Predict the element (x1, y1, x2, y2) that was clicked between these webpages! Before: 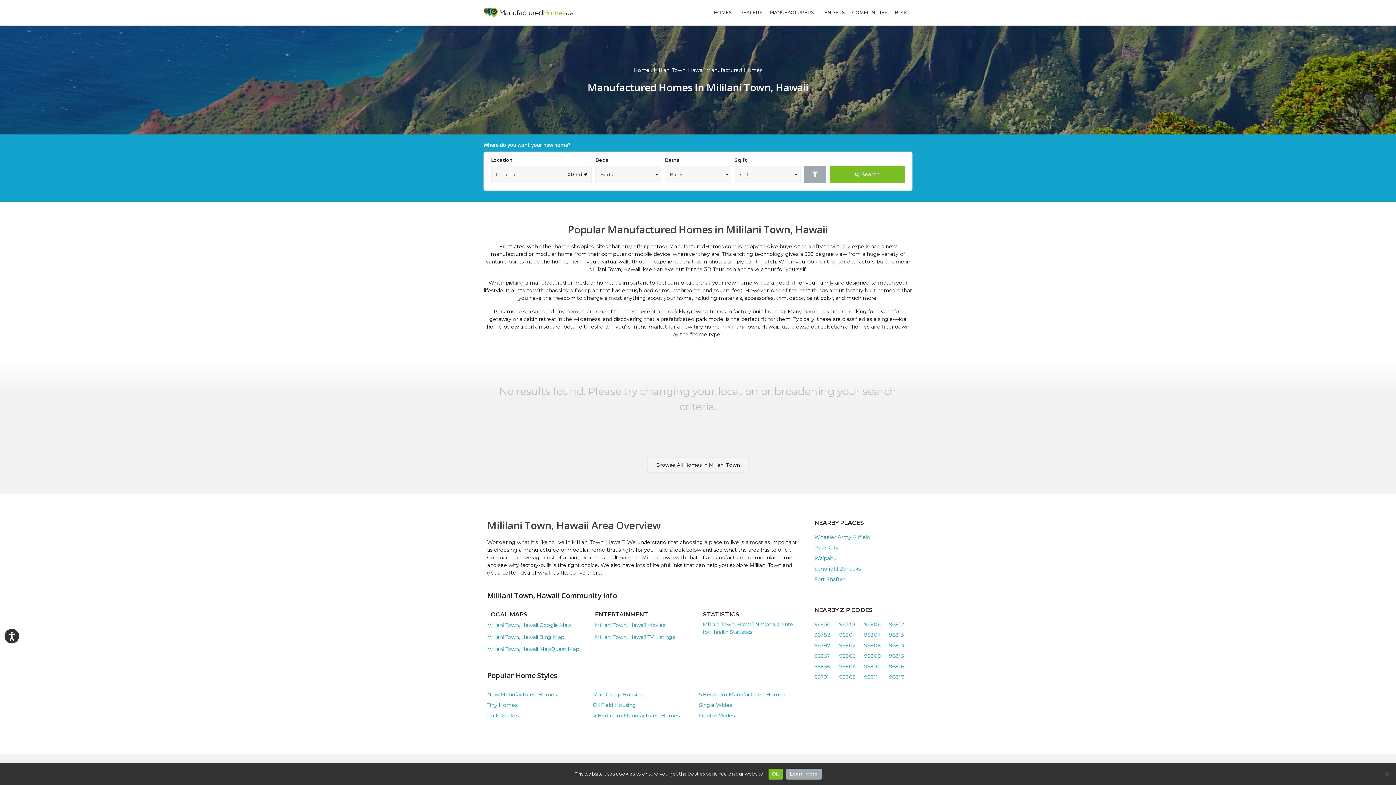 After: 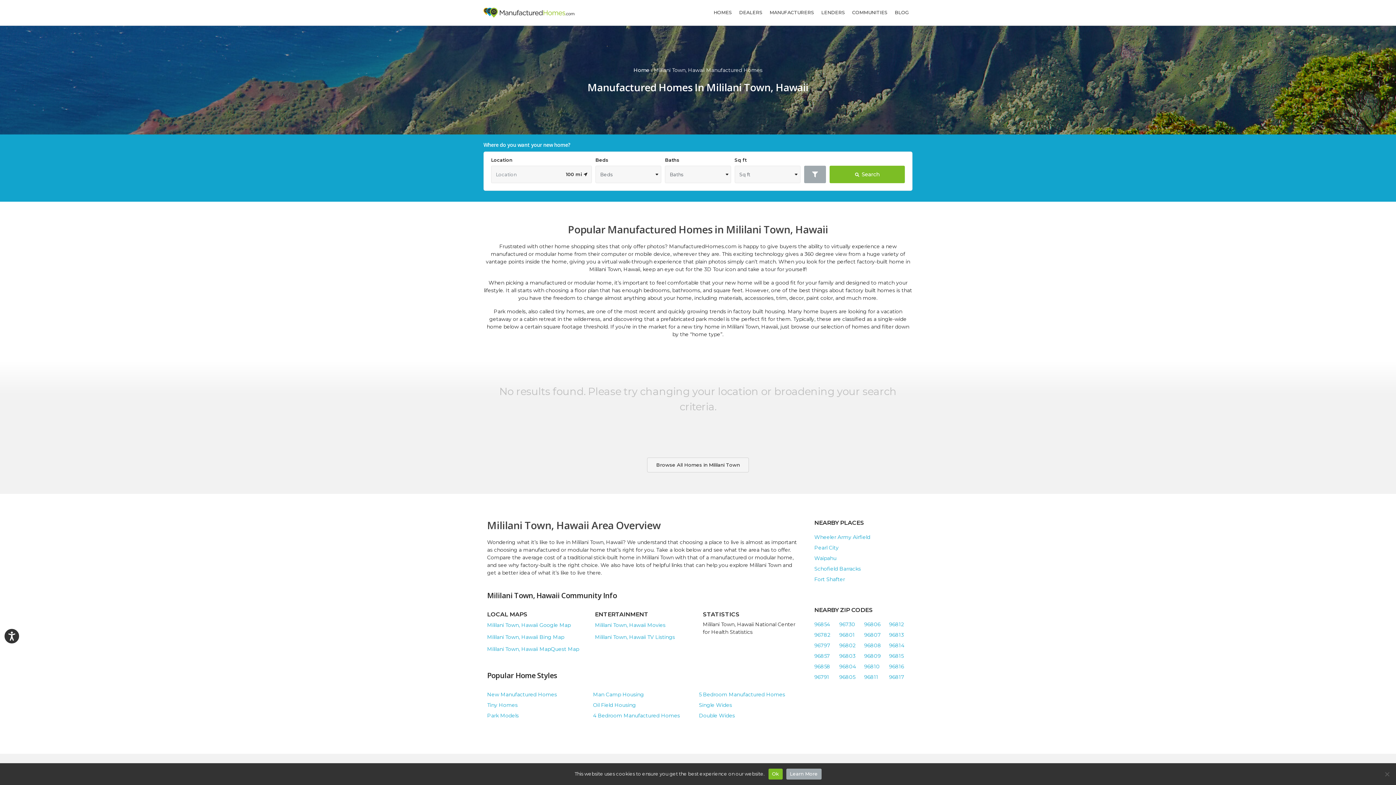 Action: label: Mililani Town, Hawaii National Center for Health Statistics bbox: (703, 621, 799, 636)